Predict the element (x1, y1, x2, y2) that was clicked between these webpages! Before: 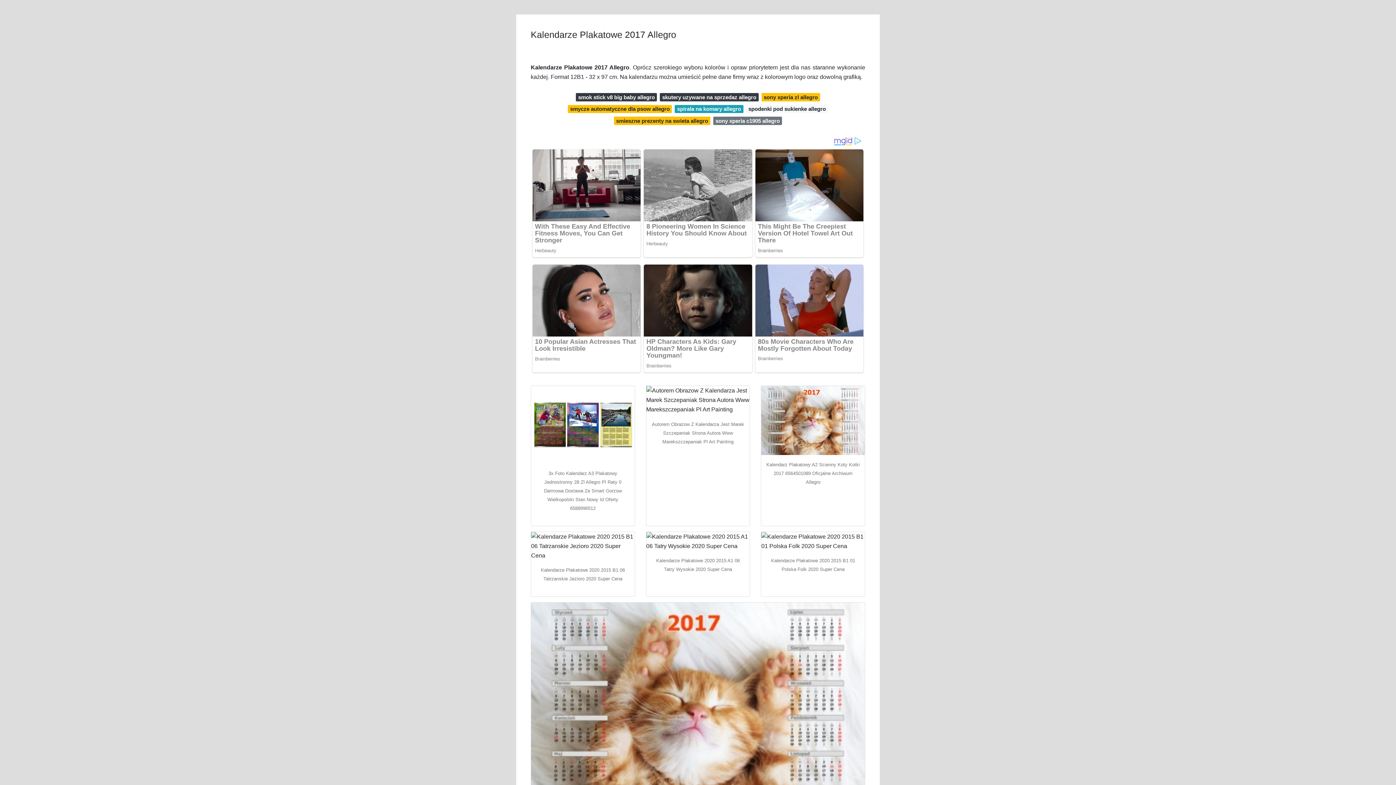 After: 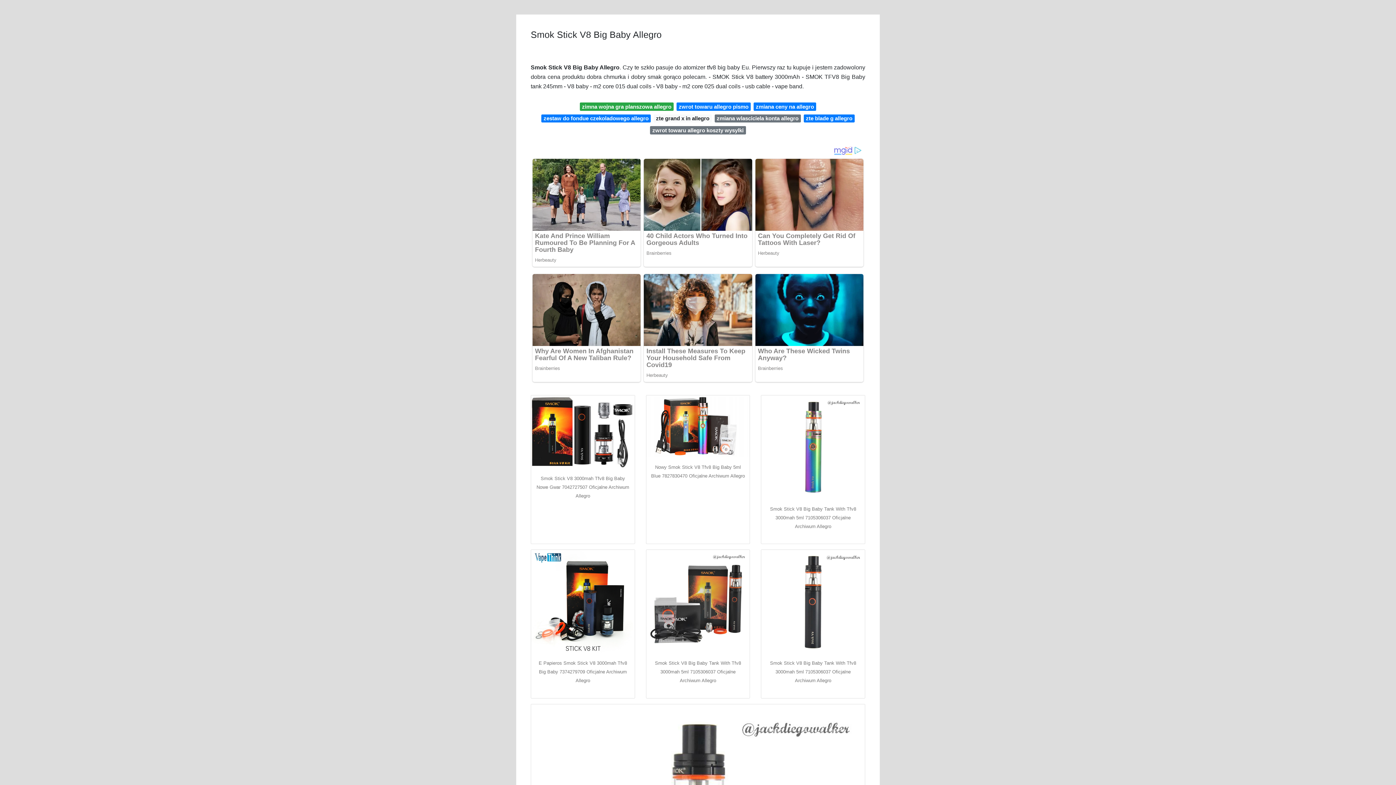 Action: label: smok stick v8 big baby allegro bbox: (576, 93, 657, 101)